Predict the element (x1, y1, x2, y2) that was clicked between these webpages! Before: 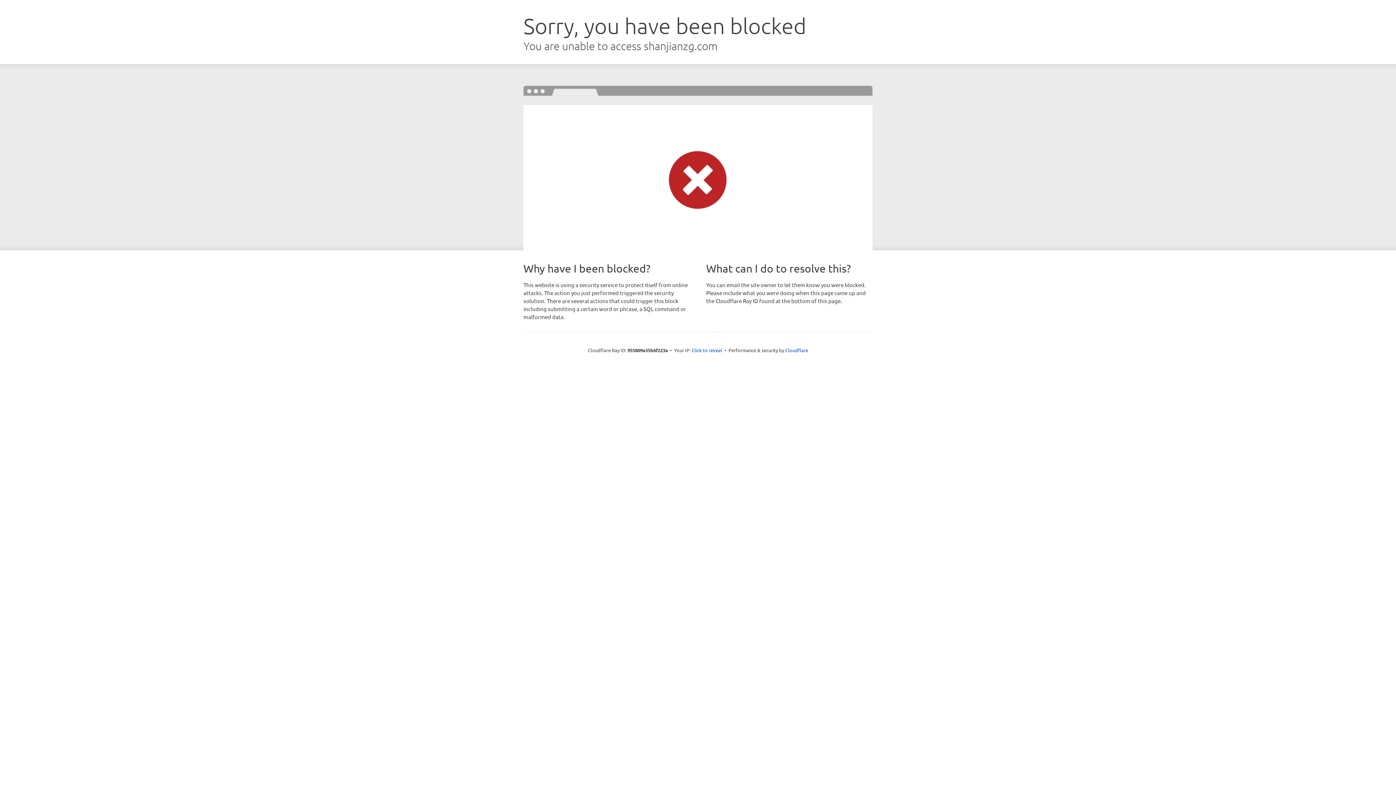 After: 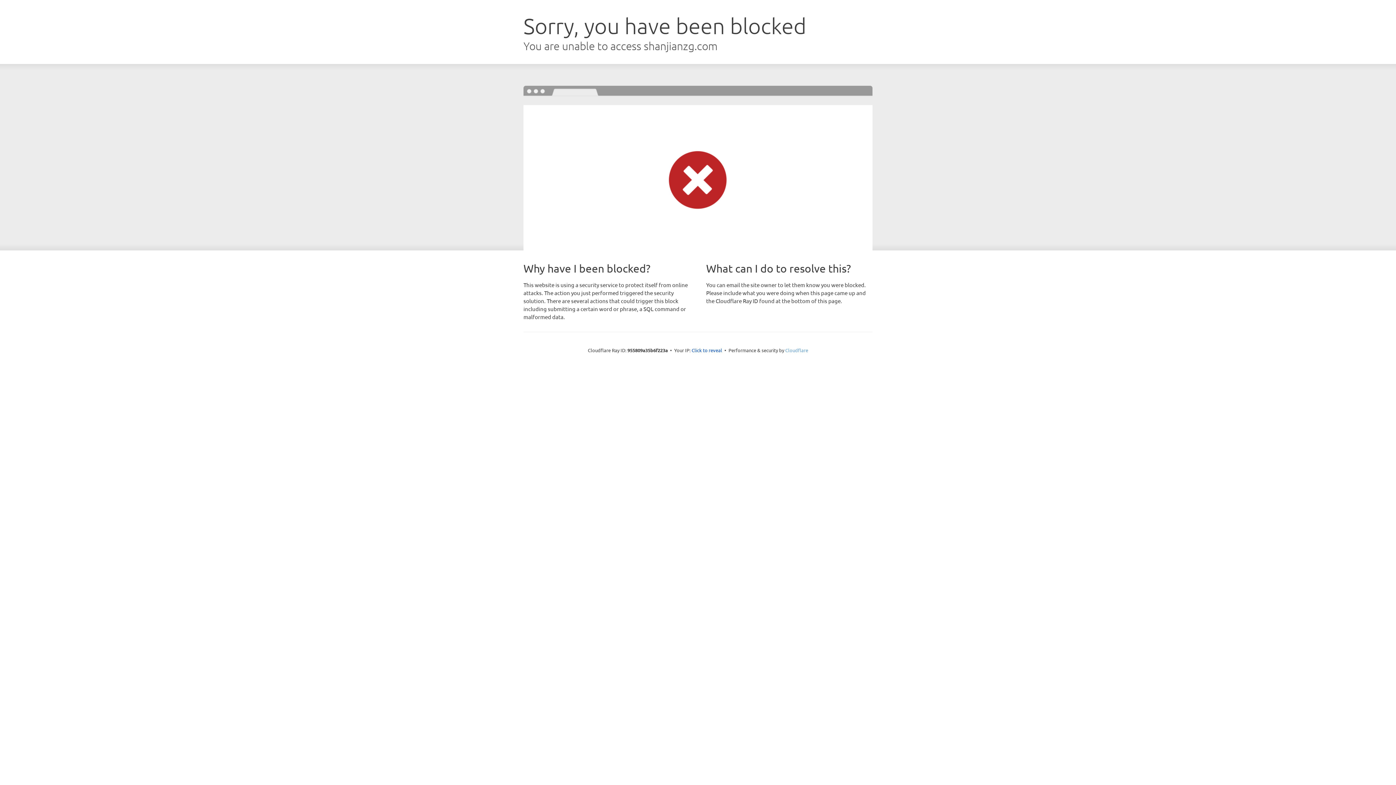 Action: label: Cloudflare bbox: (785, 347, 808, 353)